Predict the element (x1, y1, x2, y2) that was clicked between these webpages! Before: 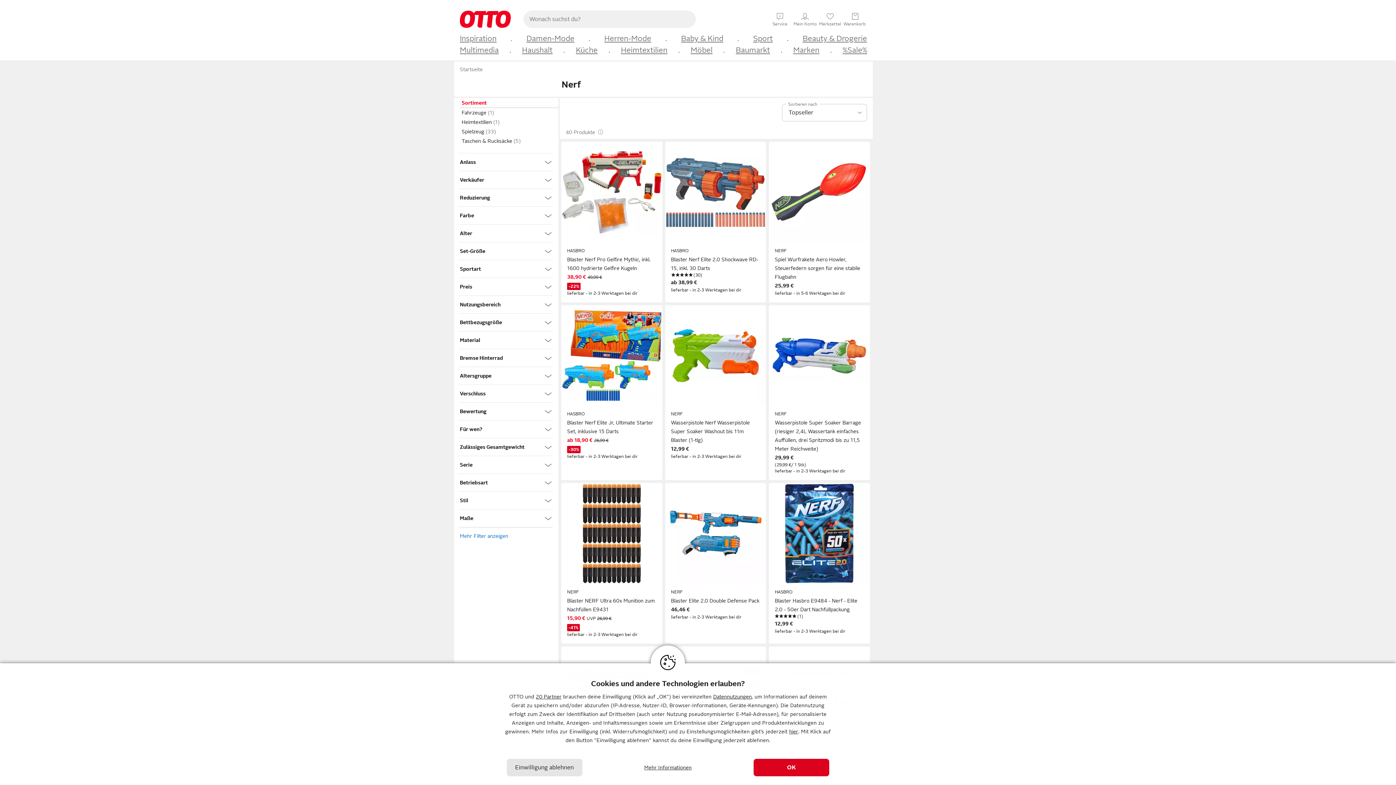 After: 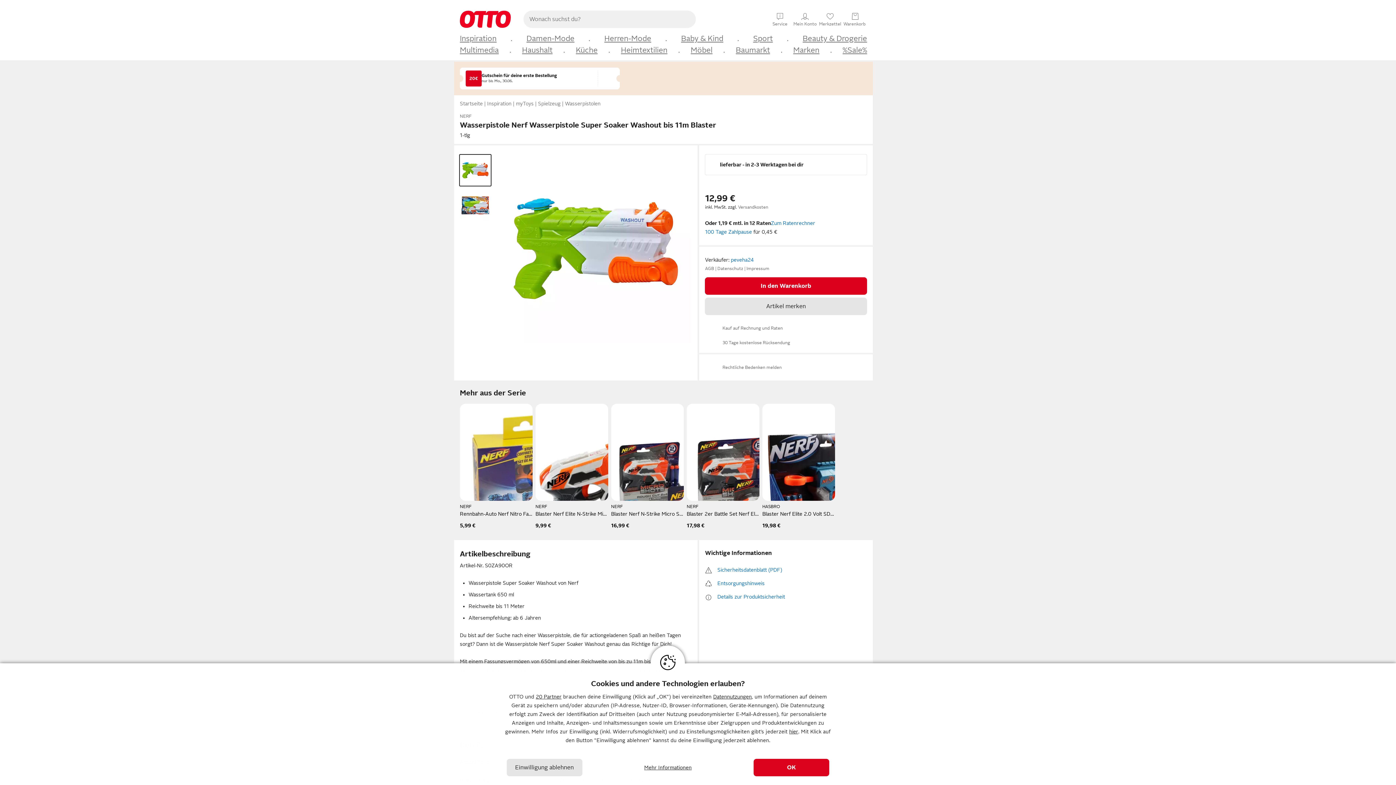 Action: bbox: (671, 411, 760, 444) label: NERF

Wasserpistole Nerf Wasserpistole Super Soaker Washout bis 11m Blaster (1-tlg)